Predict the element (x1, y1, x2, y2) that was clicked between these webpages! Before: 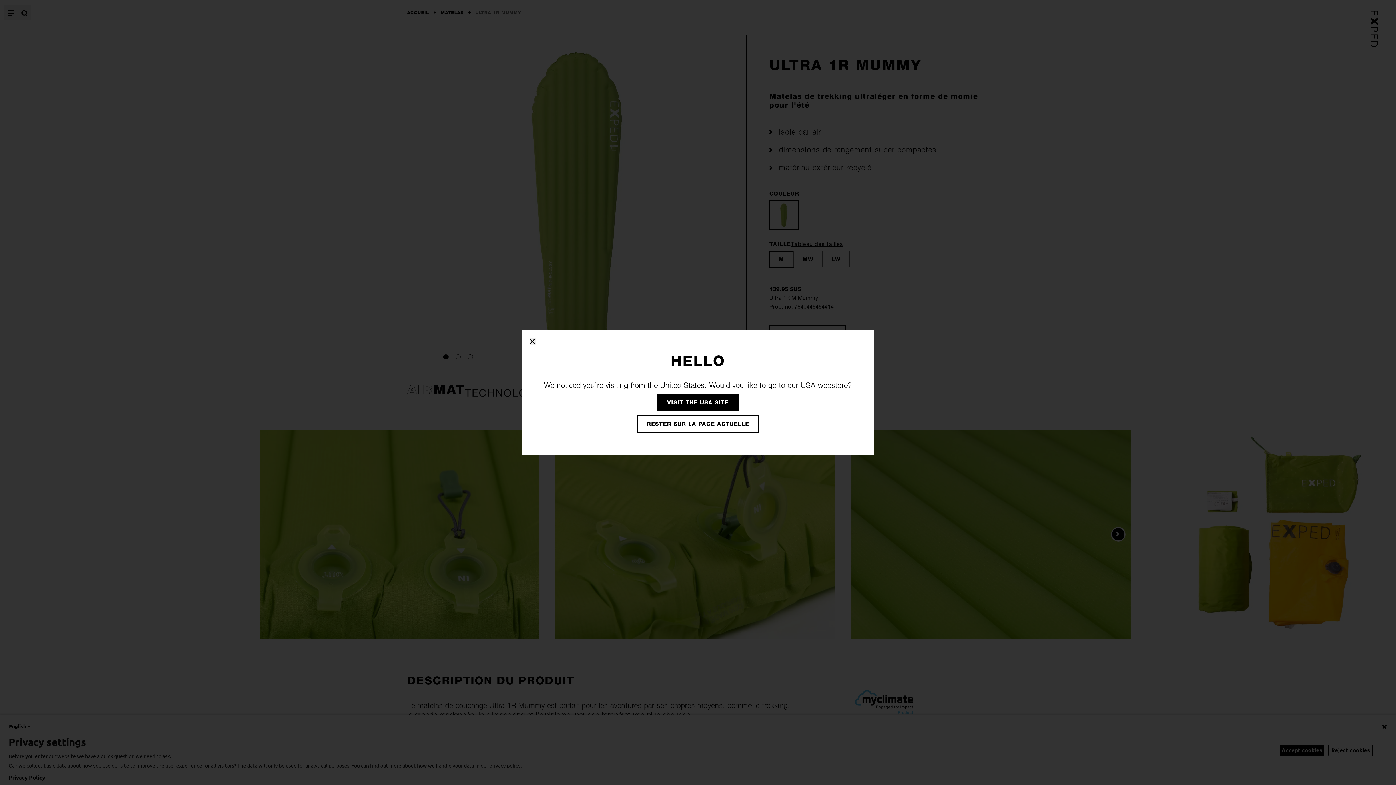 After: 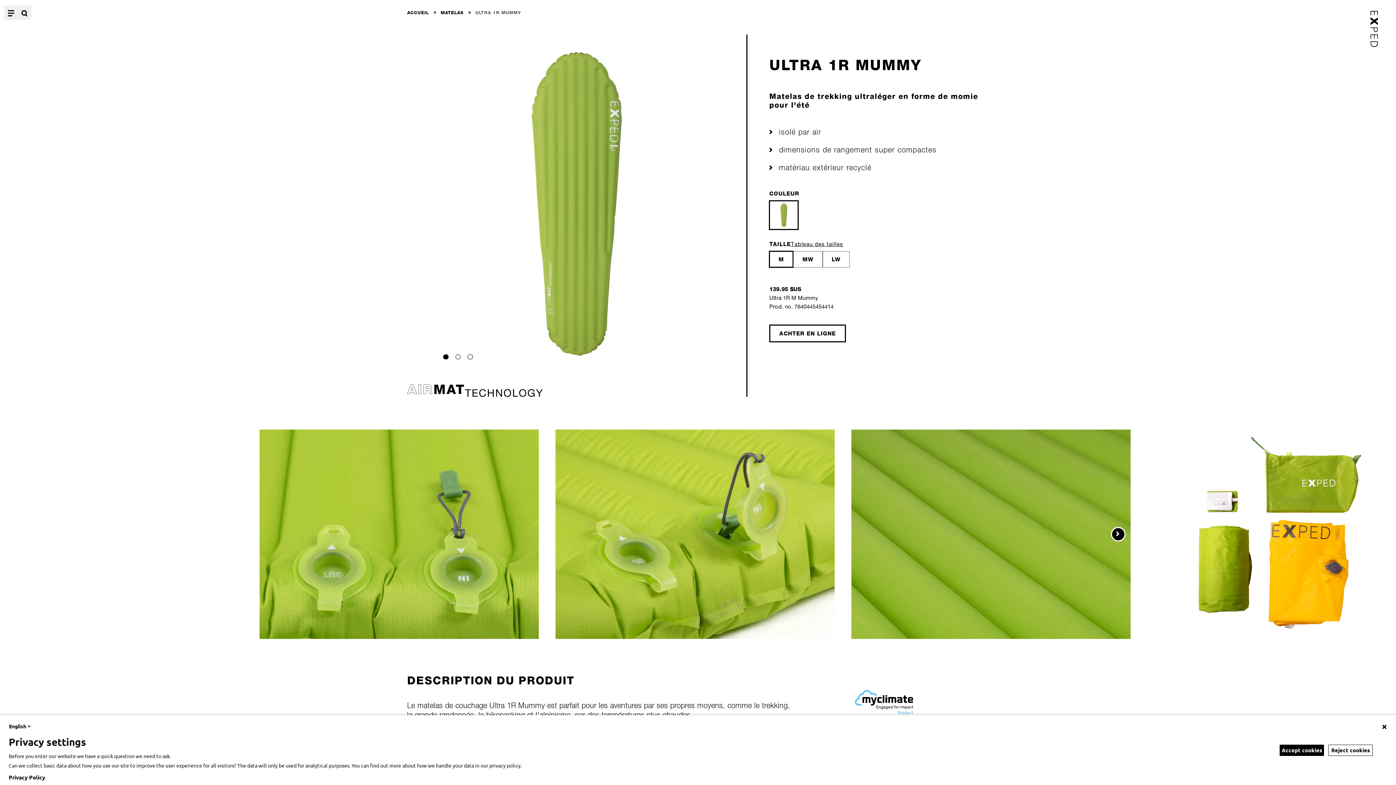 Action: label: RESTER SUR LA PAGE ACTUELLE bbox: (637, 415, 759, 433)